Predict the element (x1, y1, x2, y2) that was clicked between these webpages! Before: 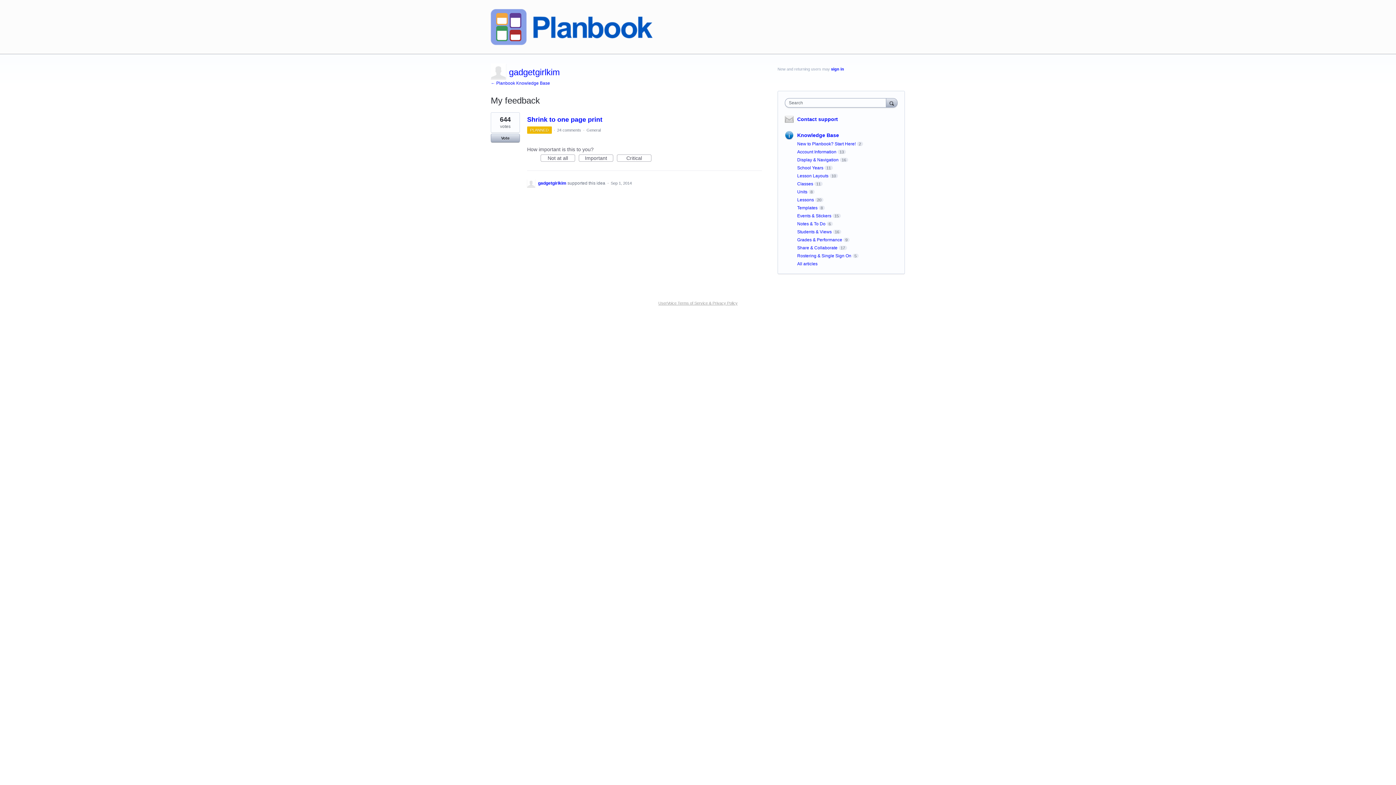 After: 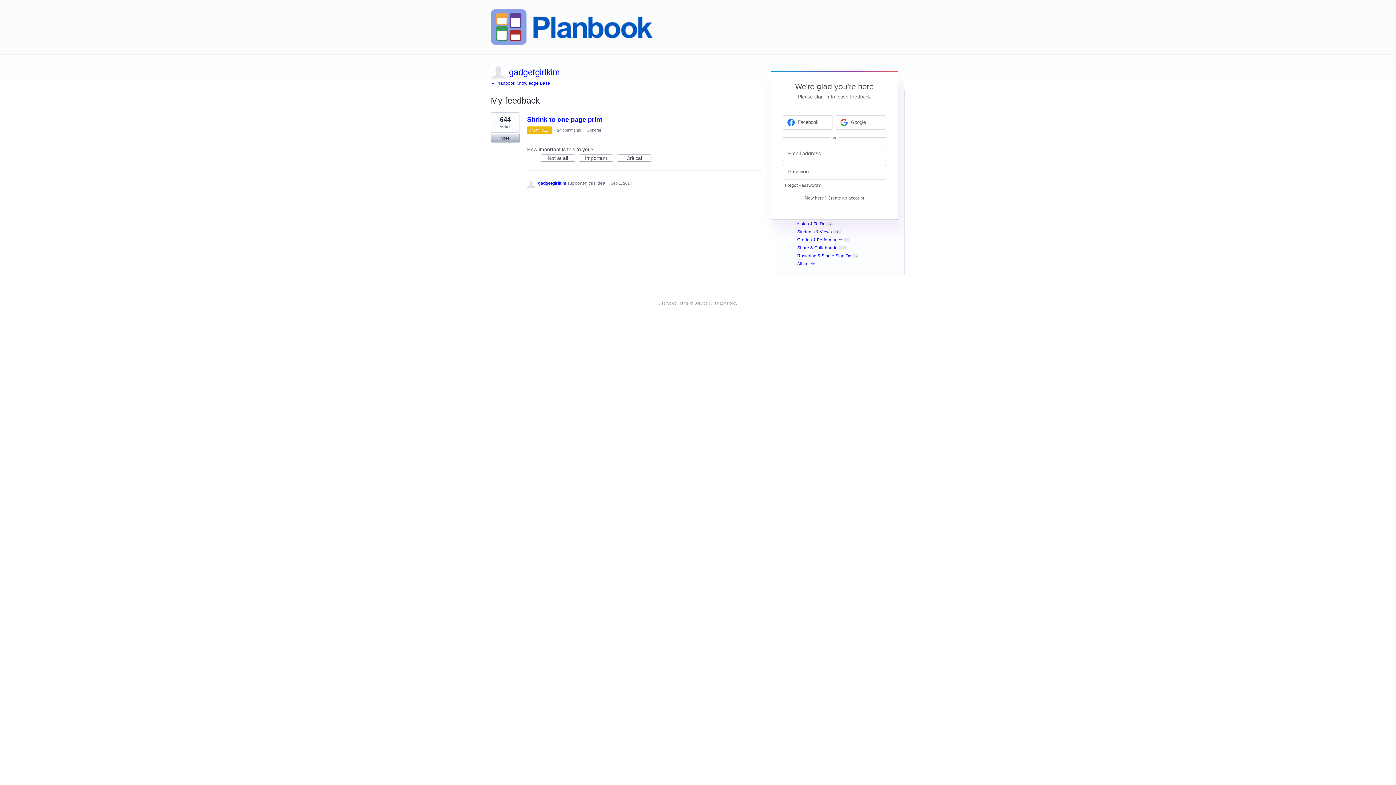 Action: bbox: (831, 66, 844, 71) label: sign in